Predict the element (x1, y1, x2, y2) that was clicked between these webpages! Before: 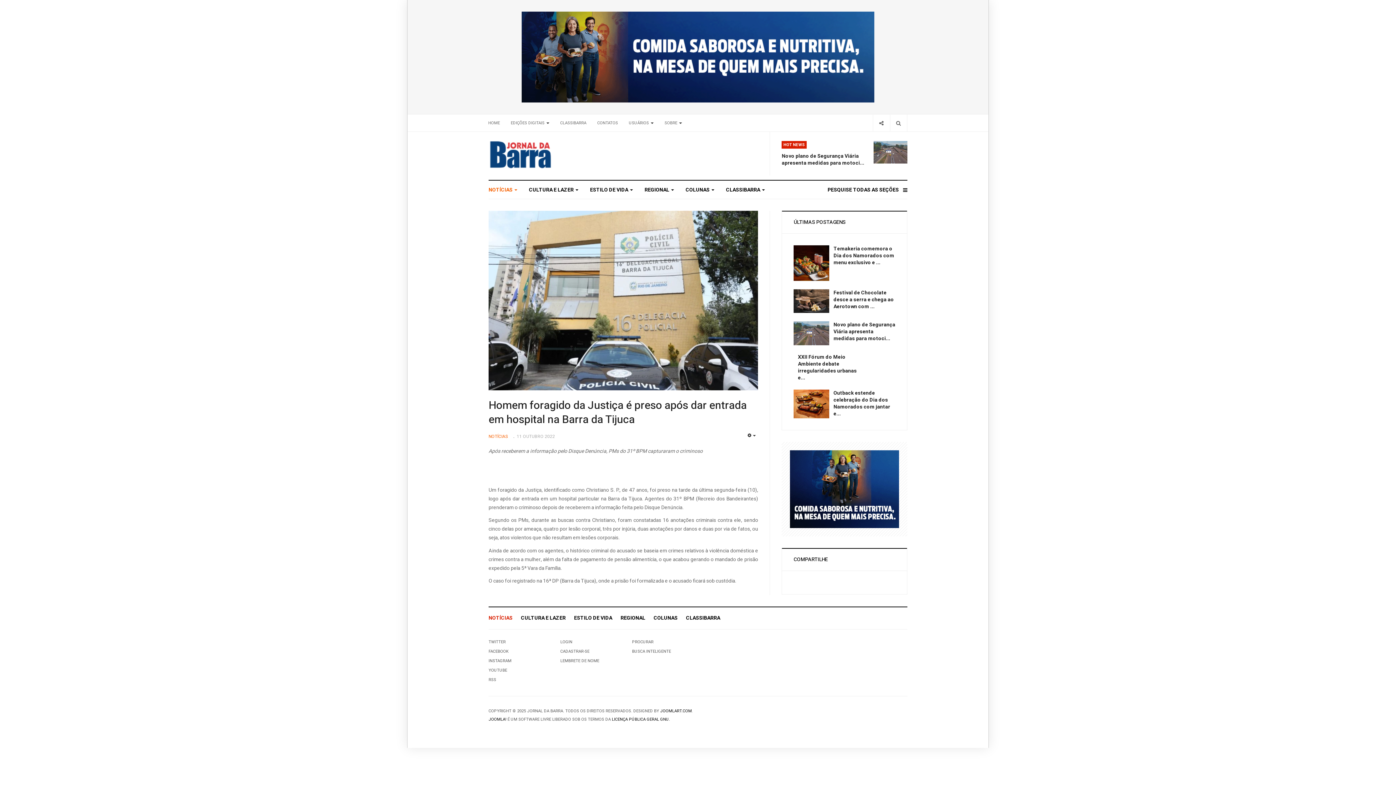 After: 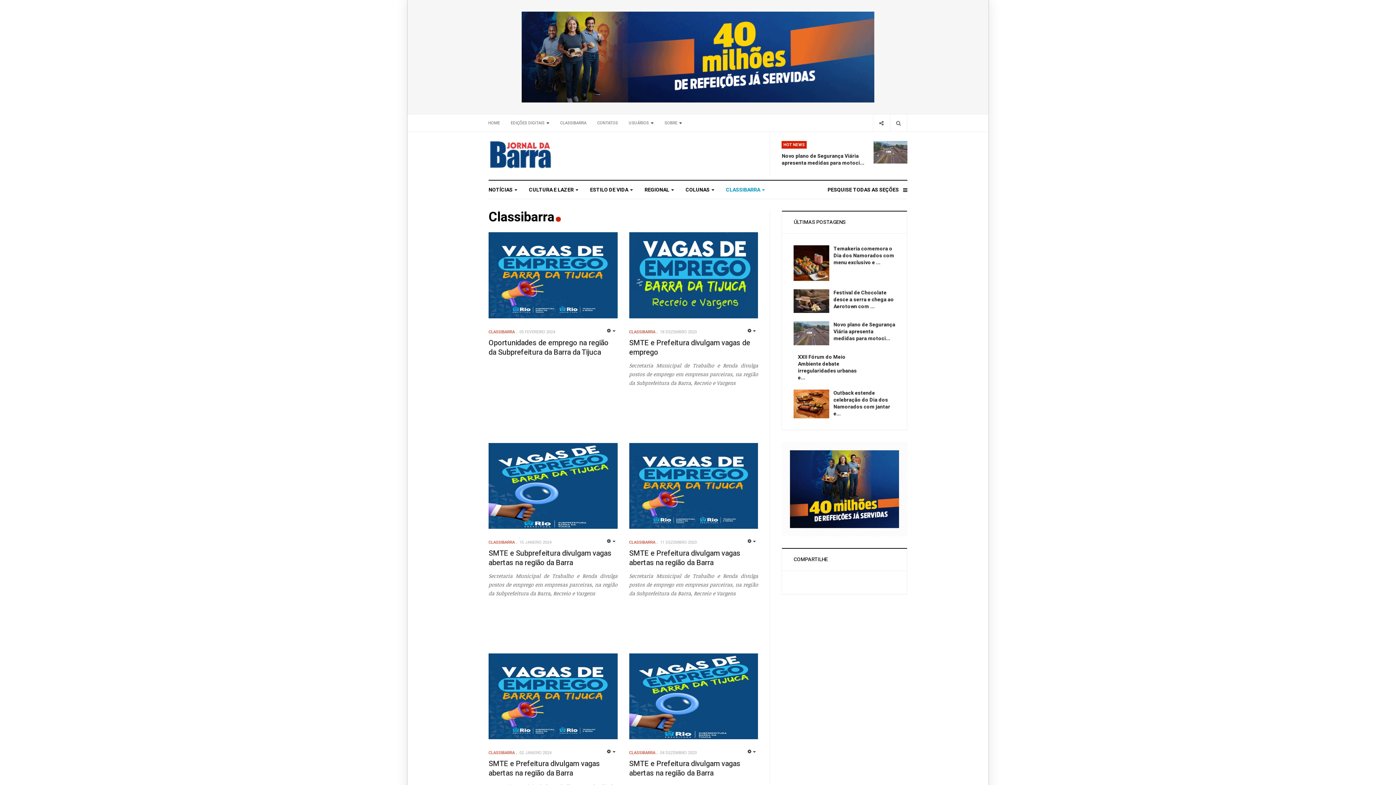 Action: bbox: (686, 607, 720, 629) label: CLASSIBARRA